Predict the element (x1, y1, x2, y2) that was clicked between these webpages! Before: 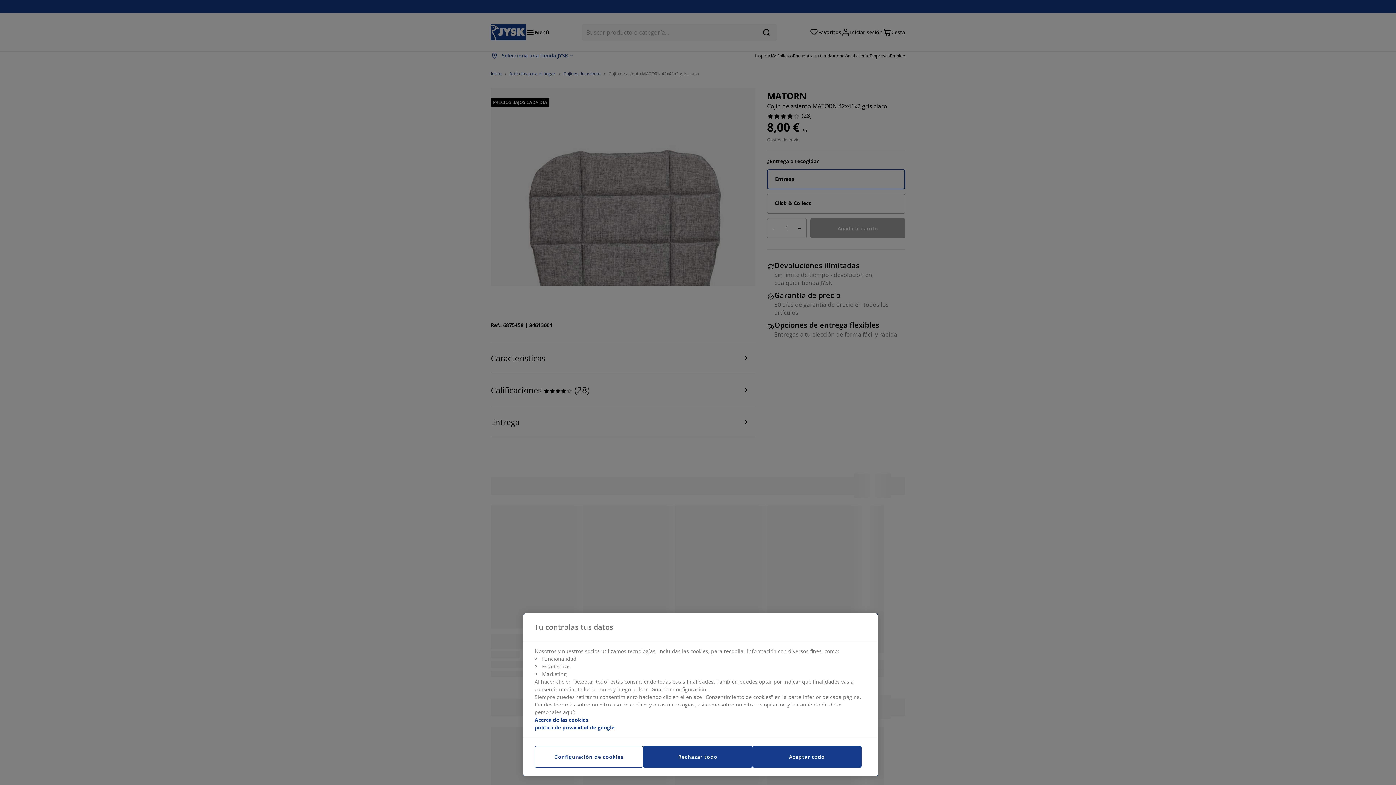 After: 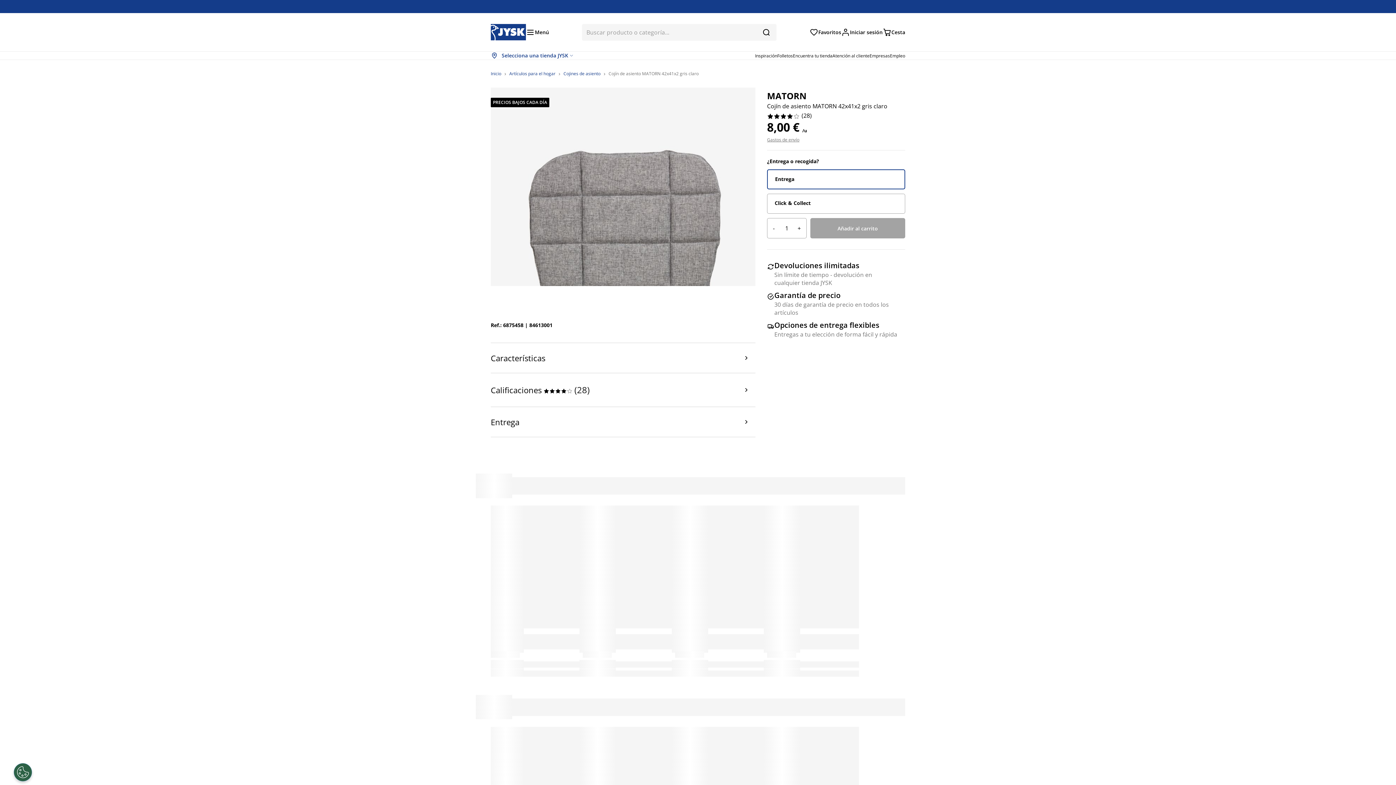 Action: bbox: (752, 746, 861, 768) label: Aceptar todo